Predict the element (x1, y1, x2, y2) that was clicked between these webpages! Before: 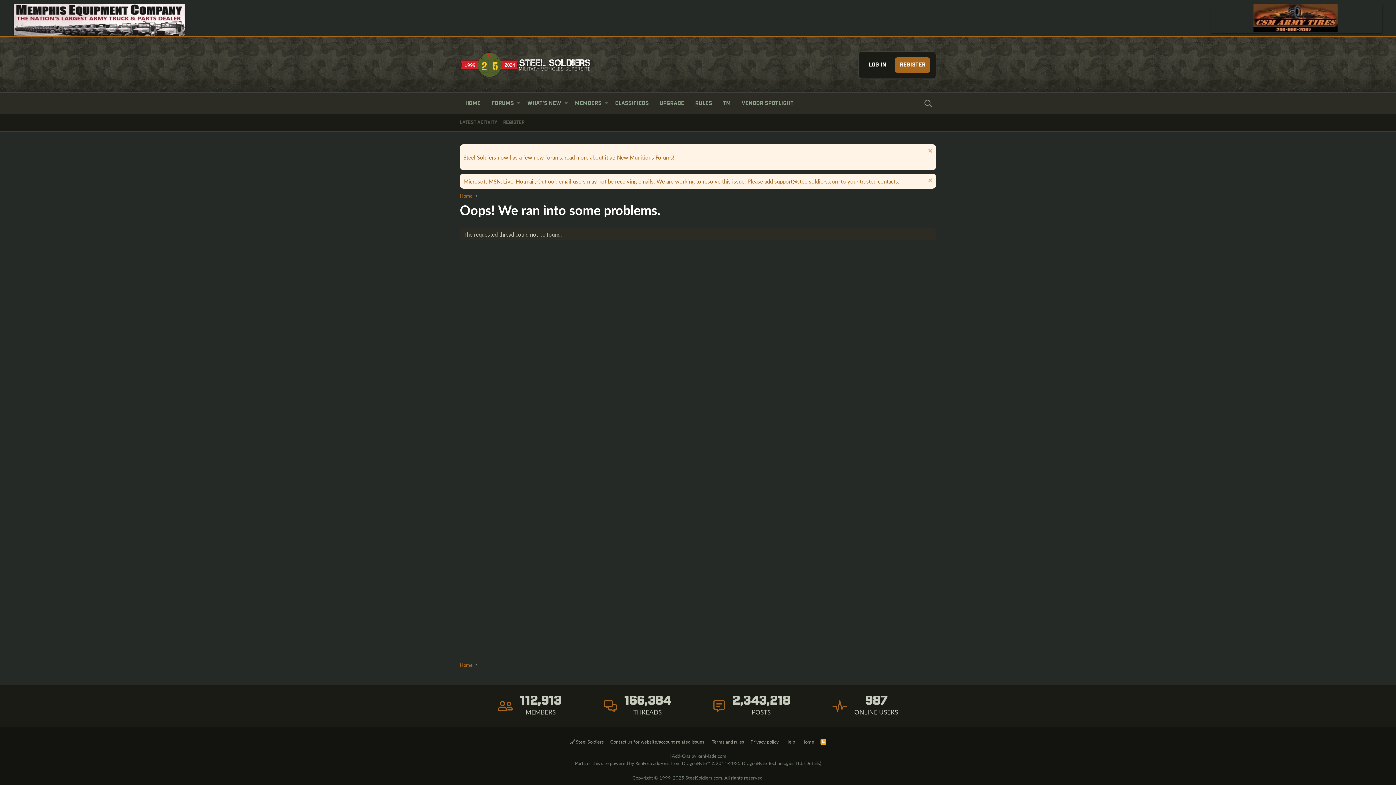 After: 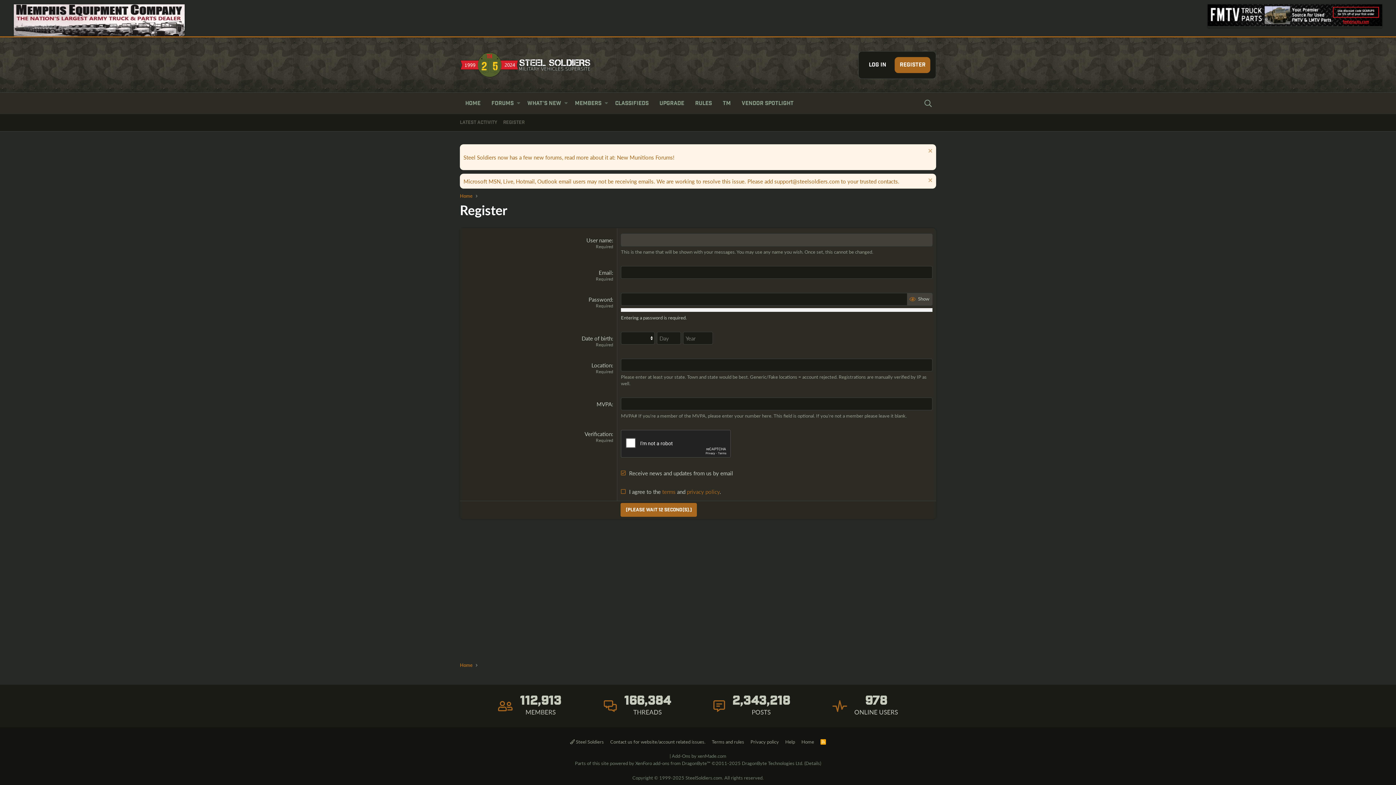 Action: bbox: (500, 117, 527, 128) label: Register